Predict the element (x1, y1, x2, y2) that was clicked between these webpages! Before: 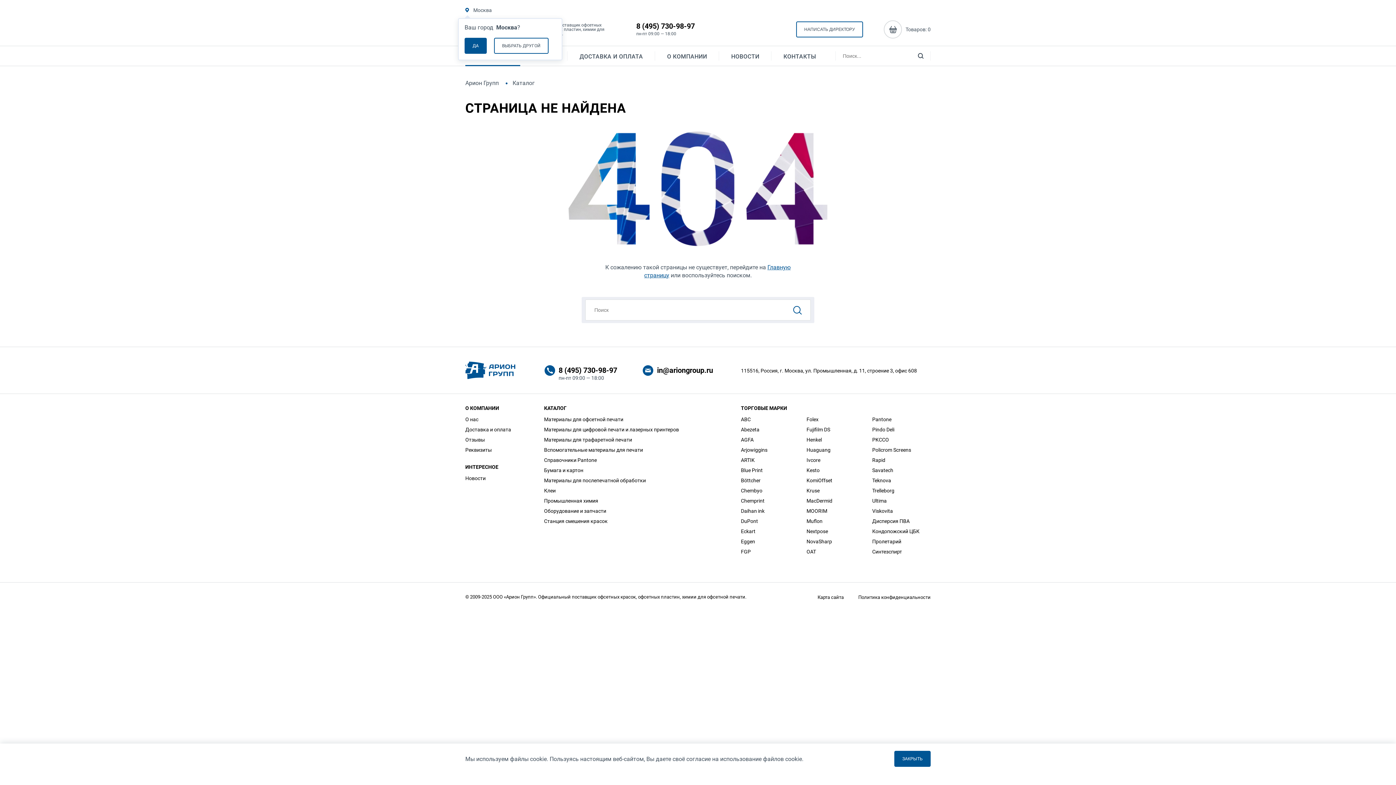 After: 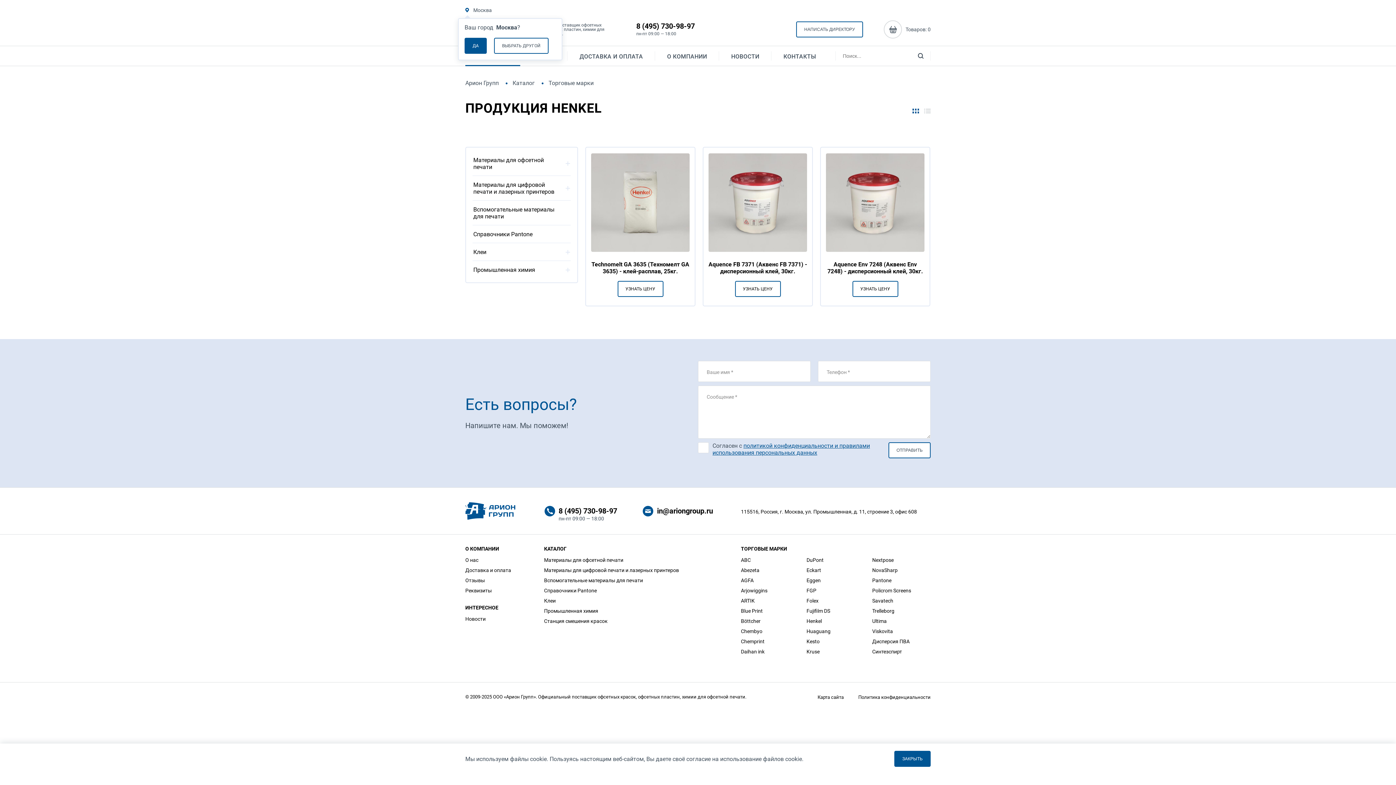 Action: label: Henkel bbox: (806, 436, 822, 442)